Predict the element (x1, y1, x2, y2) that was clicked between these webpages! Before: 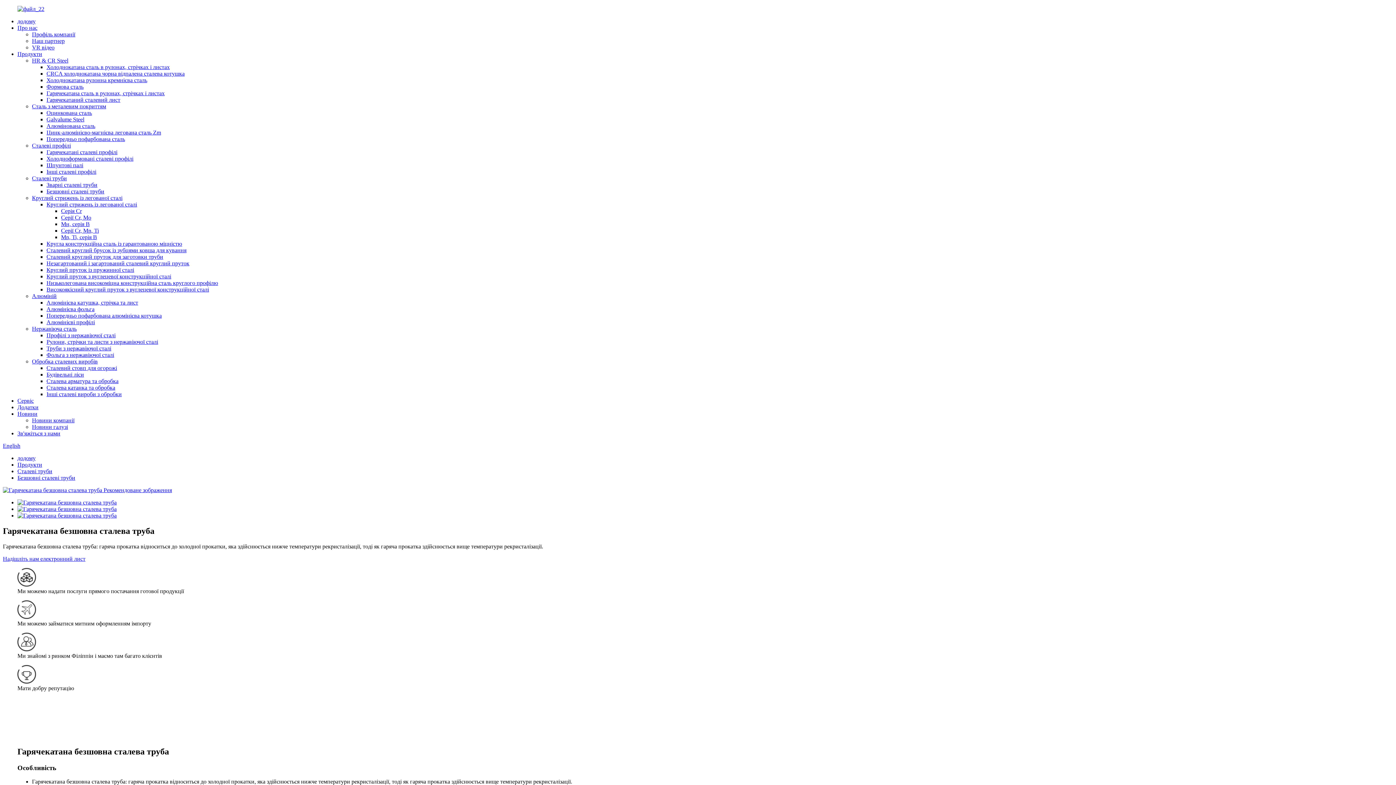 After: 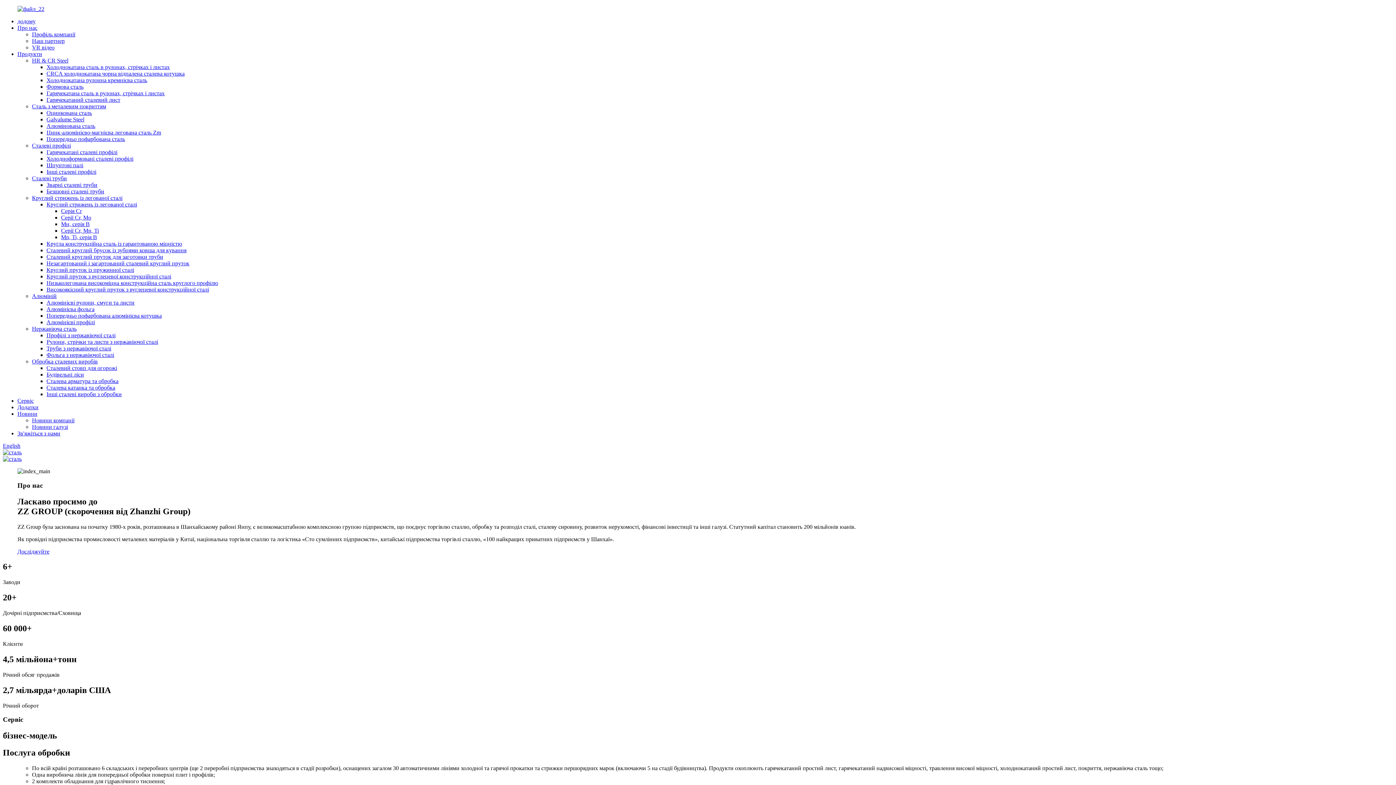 Action: label: додому bbox: (17, 455, 35, 461)